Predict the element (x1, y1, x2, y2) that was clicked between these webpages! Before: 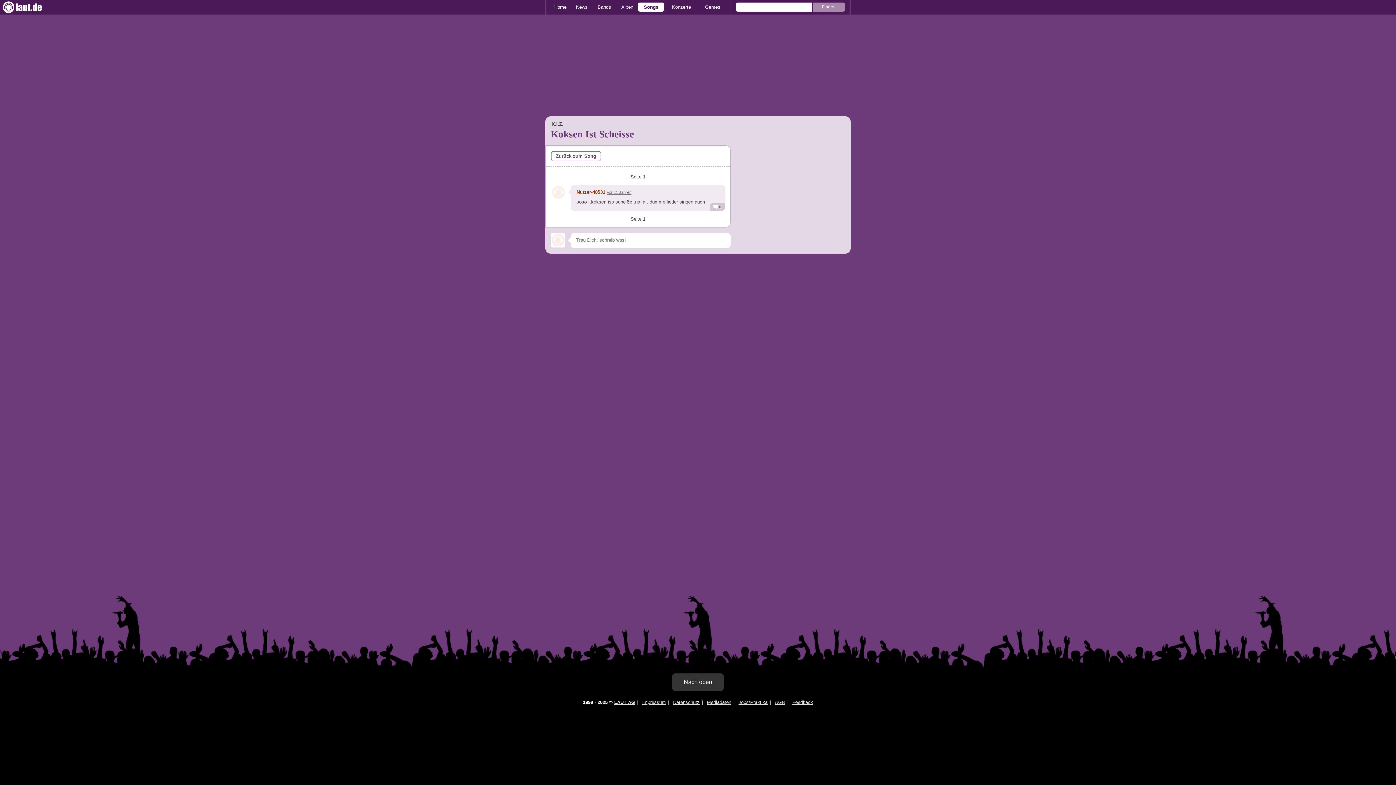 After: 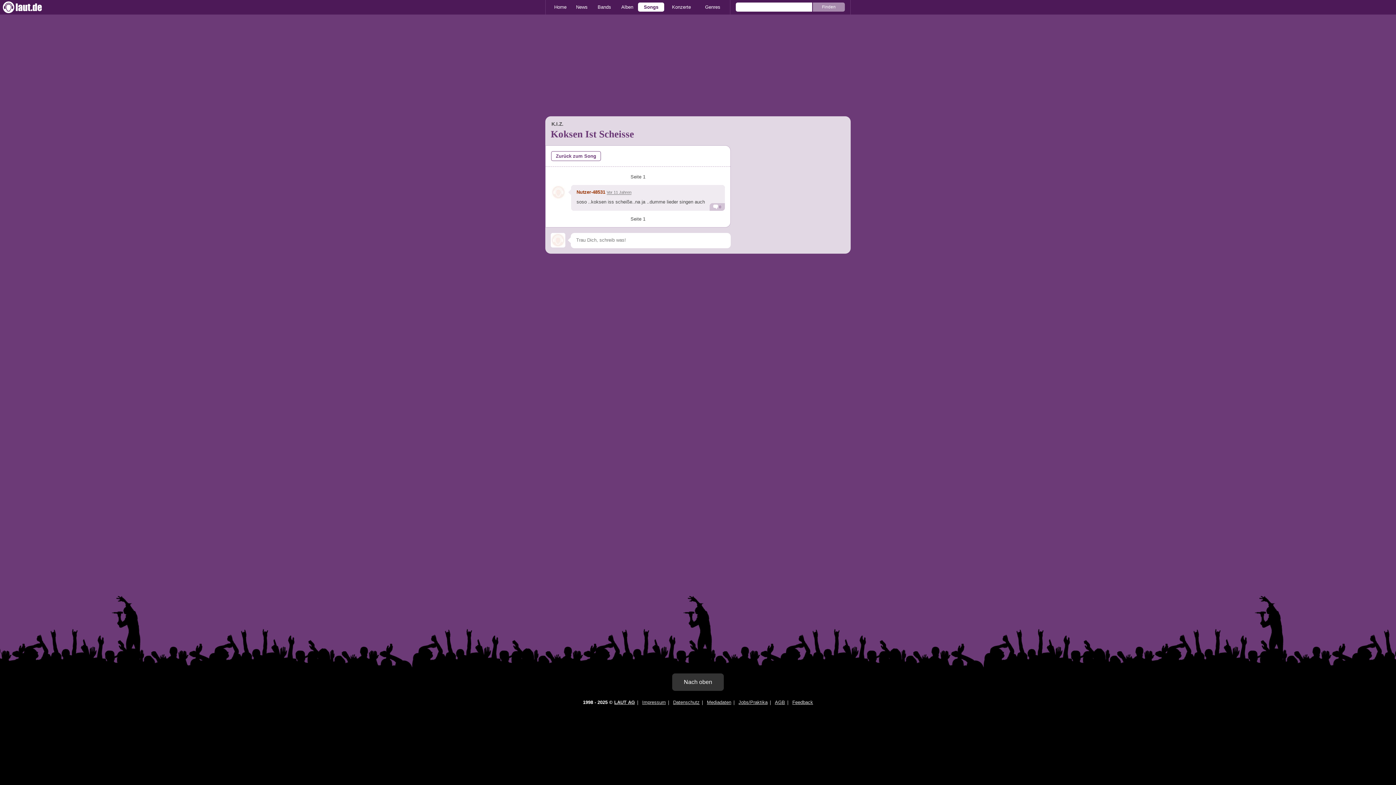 Action: bbox: (606, 190, 631, 194) label: Vor 11 Jahren